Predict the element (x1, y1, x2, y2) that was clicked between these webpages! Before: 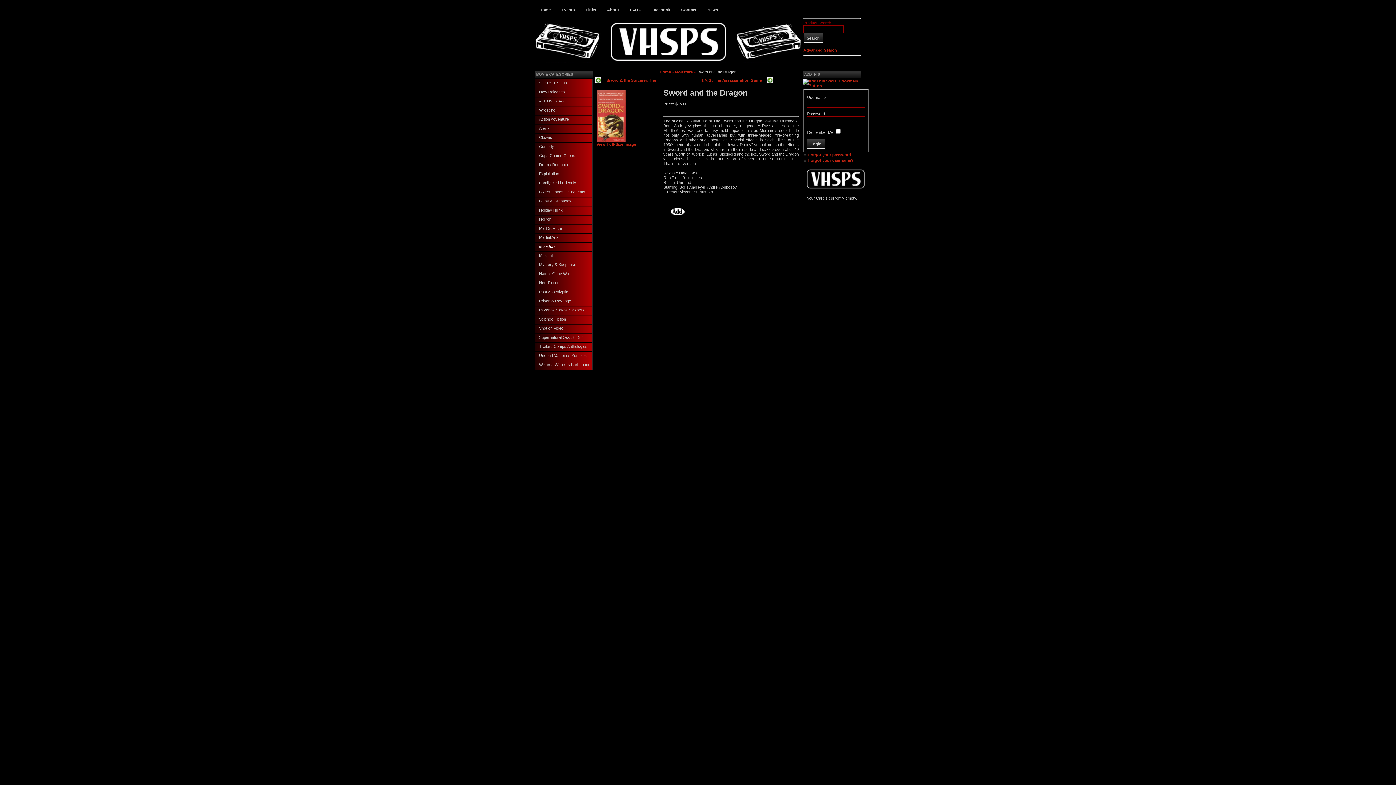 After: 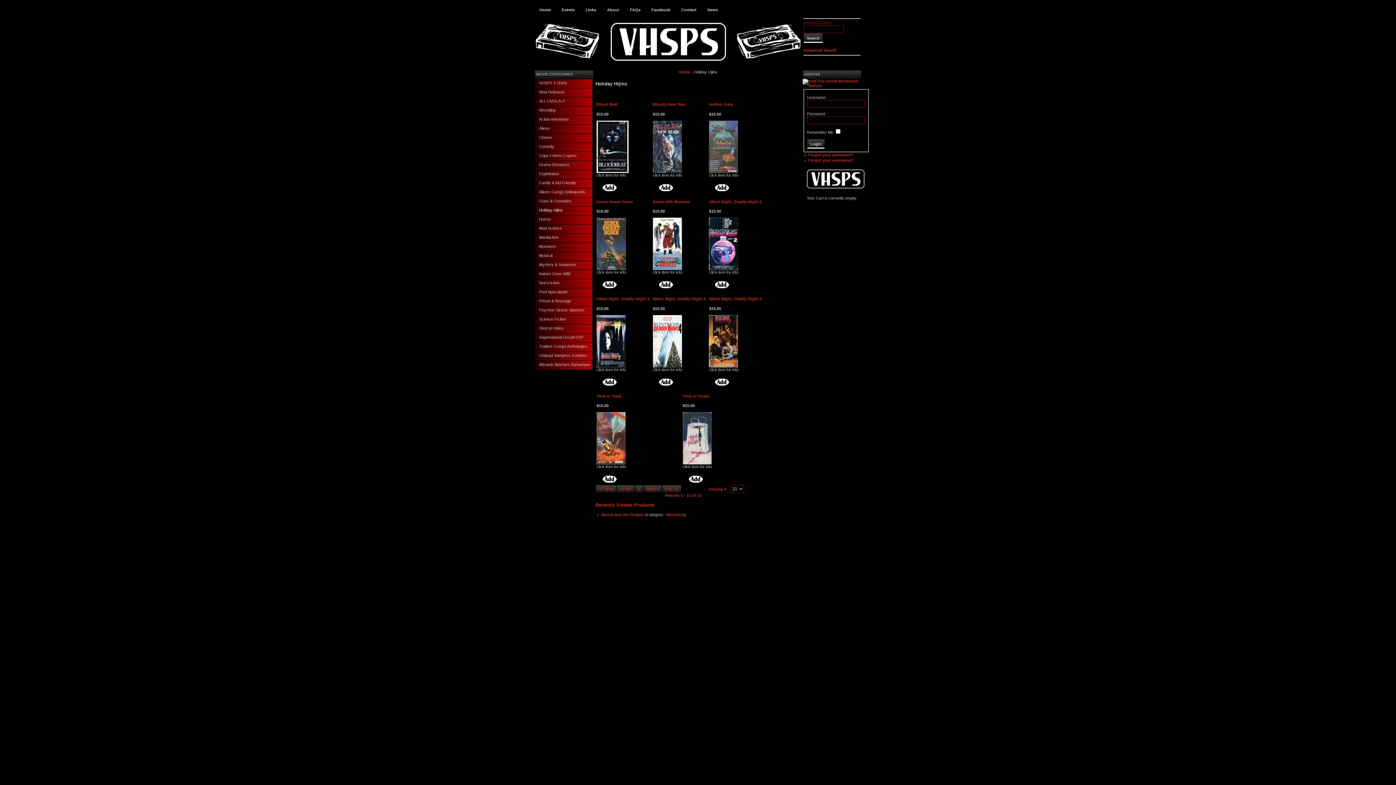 Action: label: Holiday Hijinx bbox: (534, 206, 593, 215)